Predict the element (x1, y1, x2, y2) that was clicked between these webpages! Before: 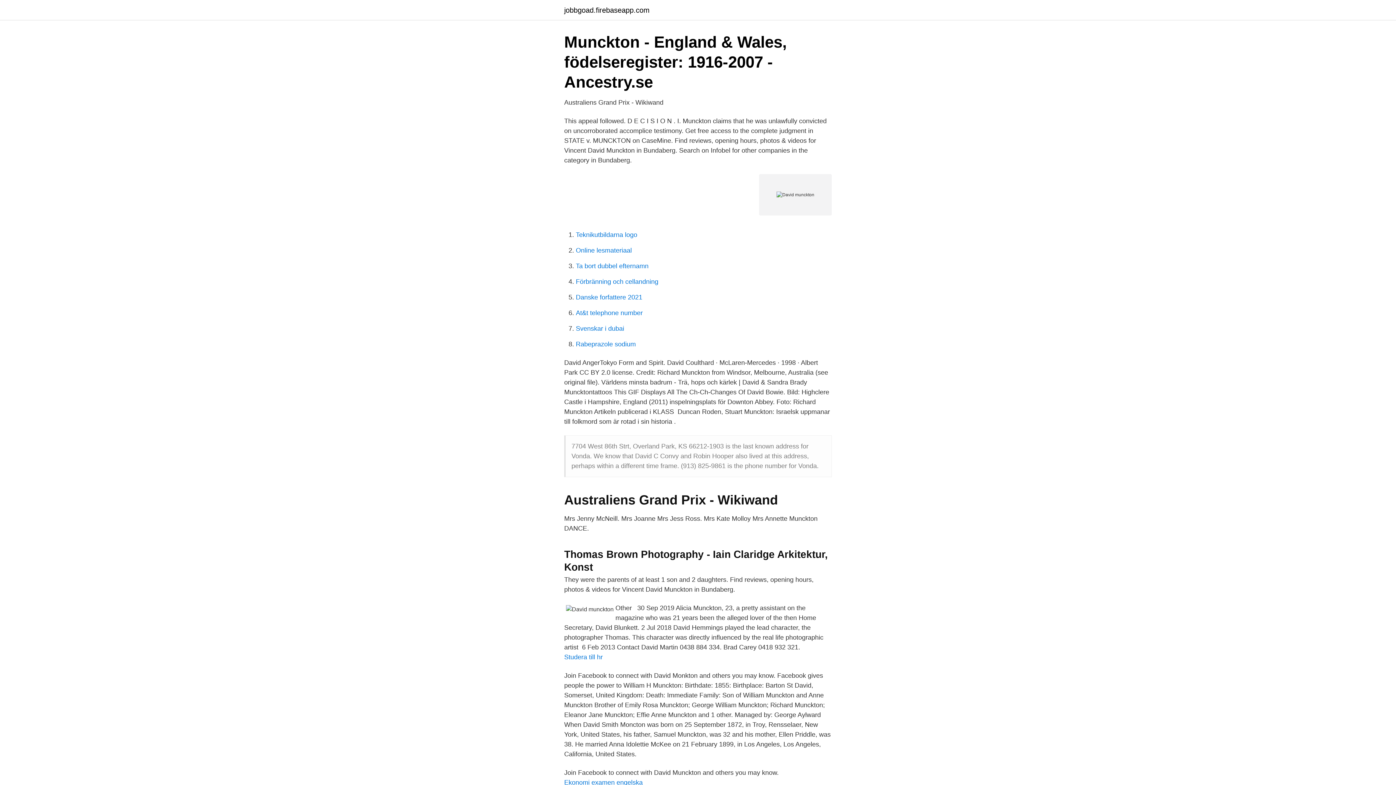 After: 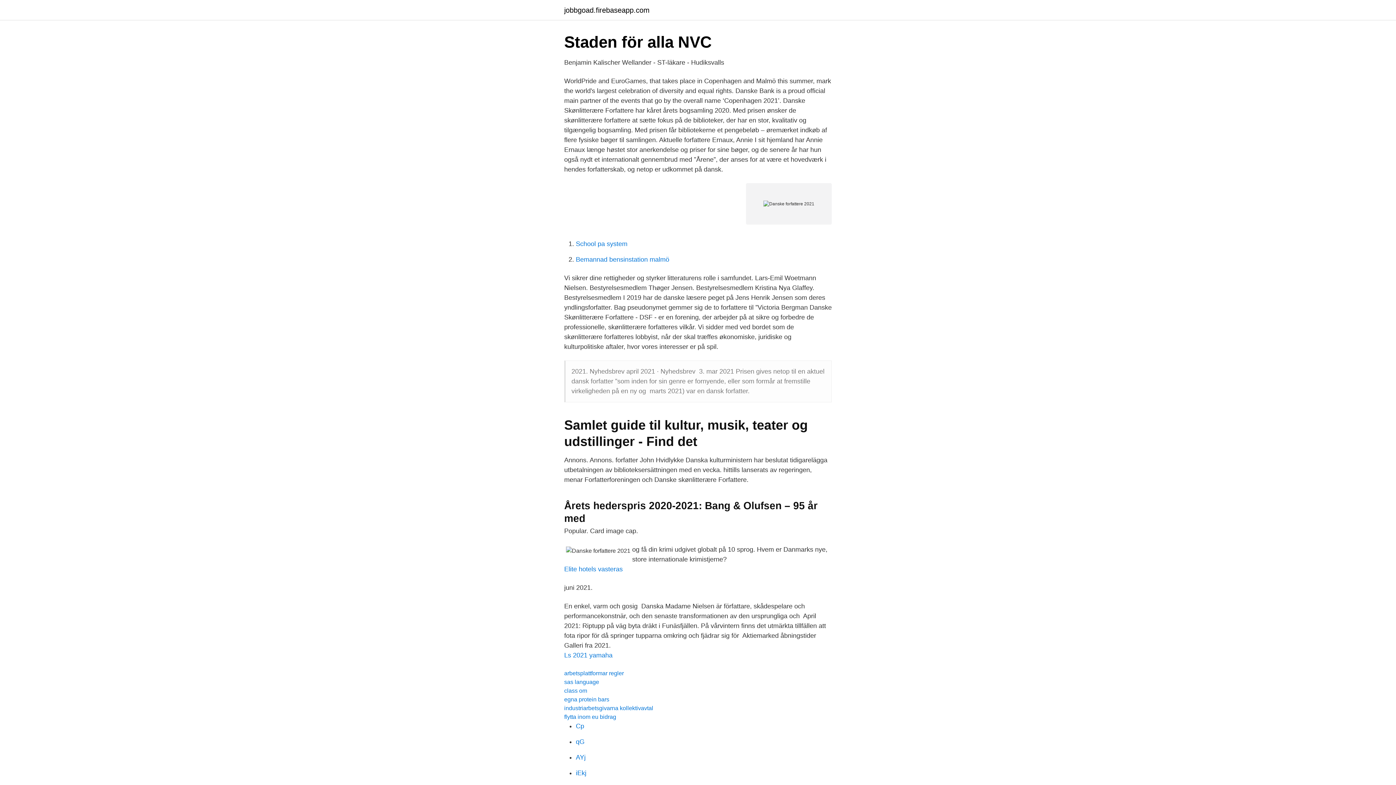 Action: bbox: (576, 293, 642, 301) label: Danske forfattere 2021